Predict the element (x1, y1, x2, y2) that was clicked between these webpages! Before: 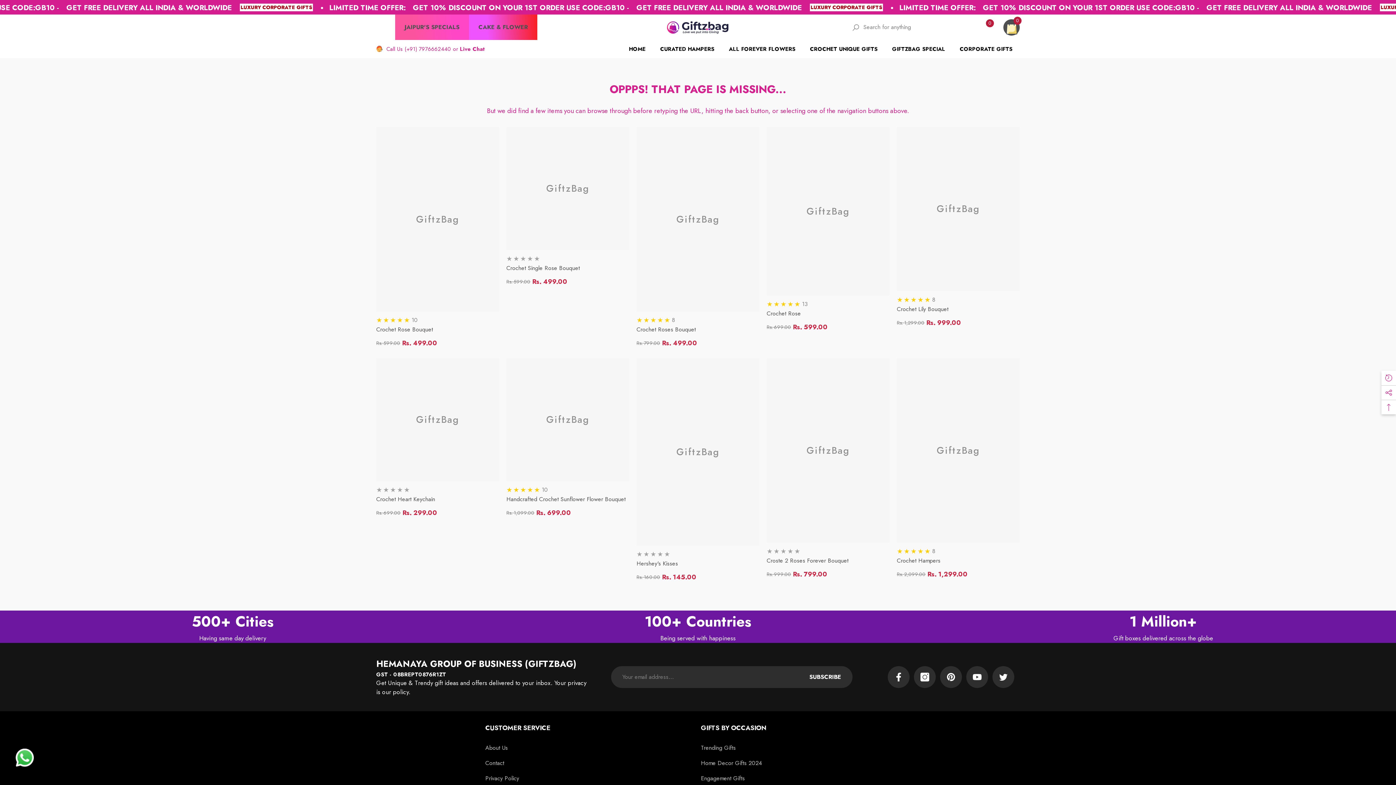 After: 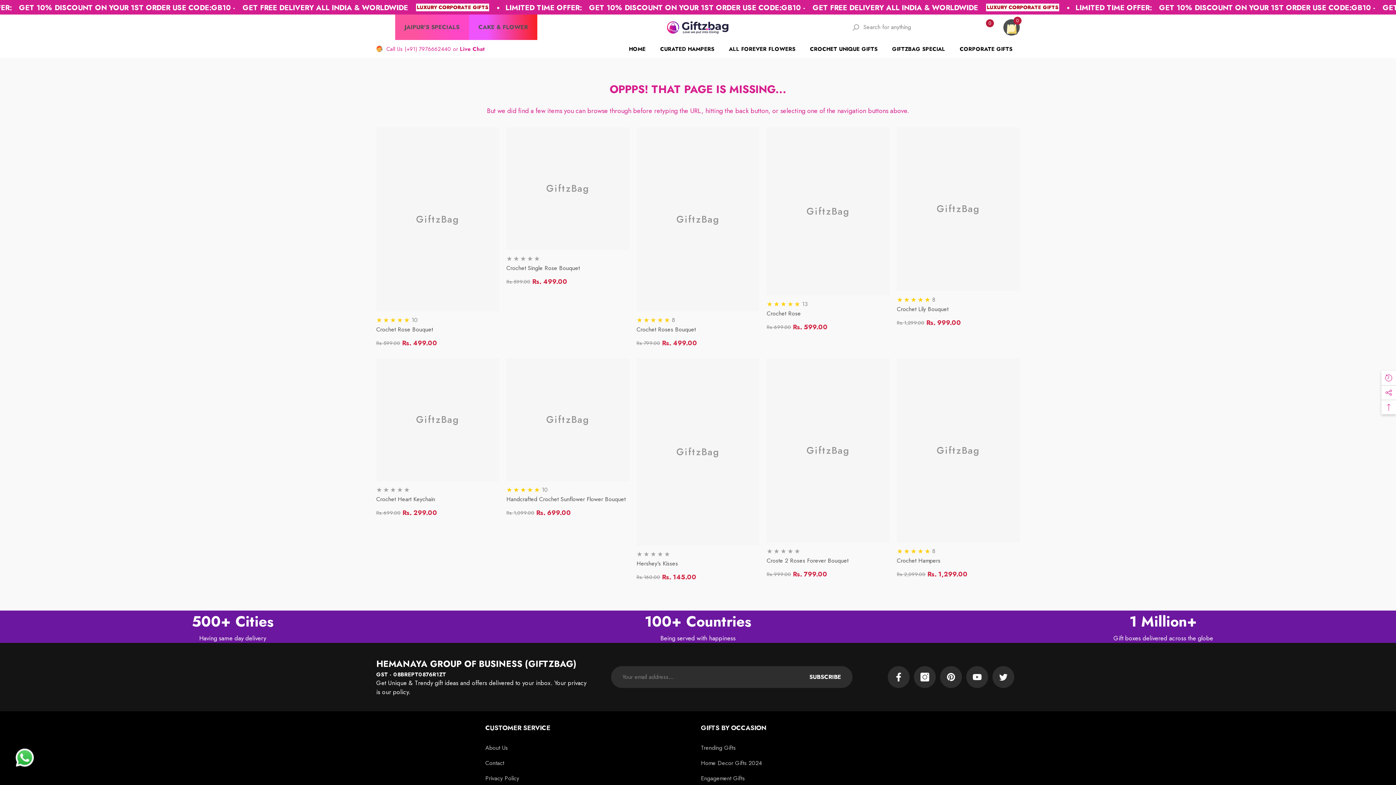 Action: bbox: (404, 45, 451, 53) label: (+91) 7976662440